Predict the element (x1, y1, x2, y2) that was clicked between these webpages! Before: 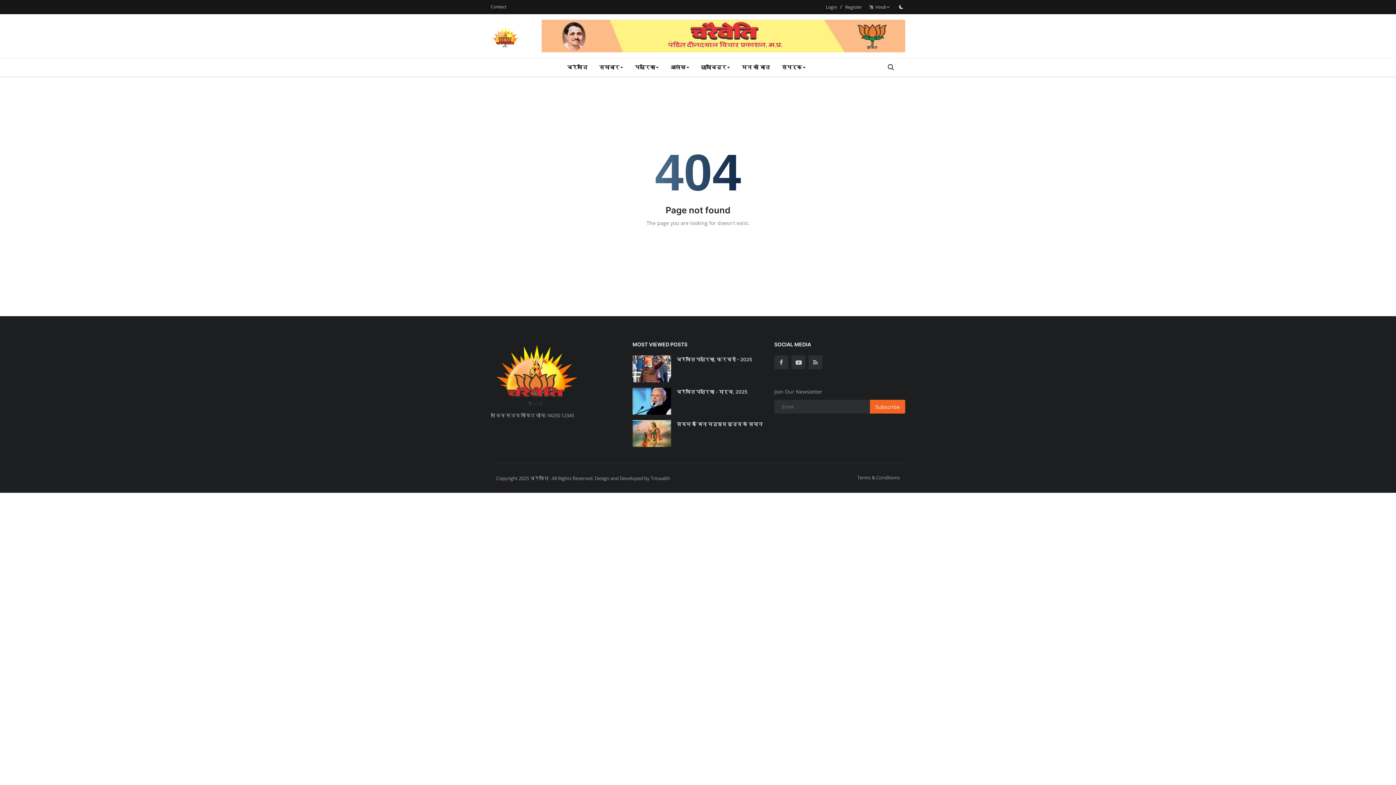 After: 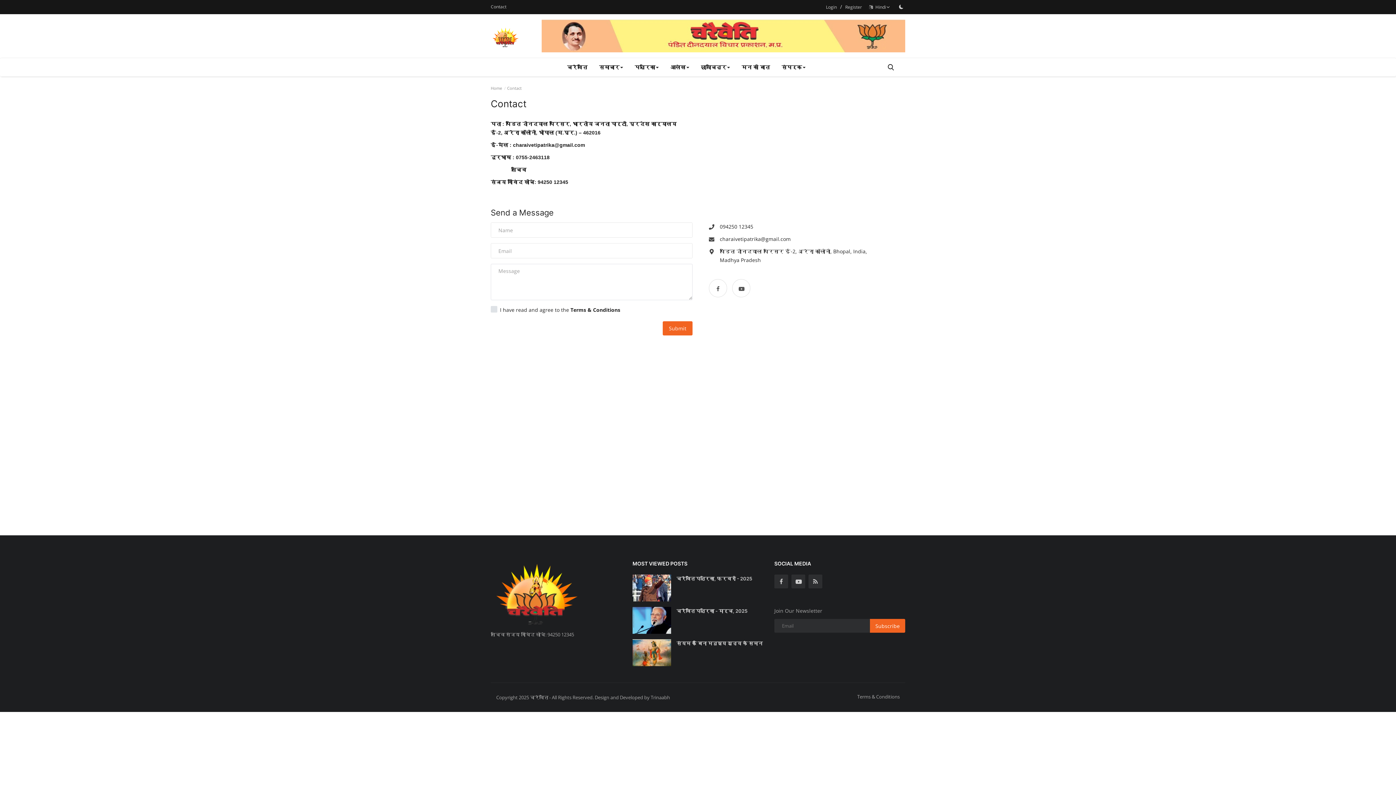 Action: bbox: (490, 1, 506, 12) label: Contact